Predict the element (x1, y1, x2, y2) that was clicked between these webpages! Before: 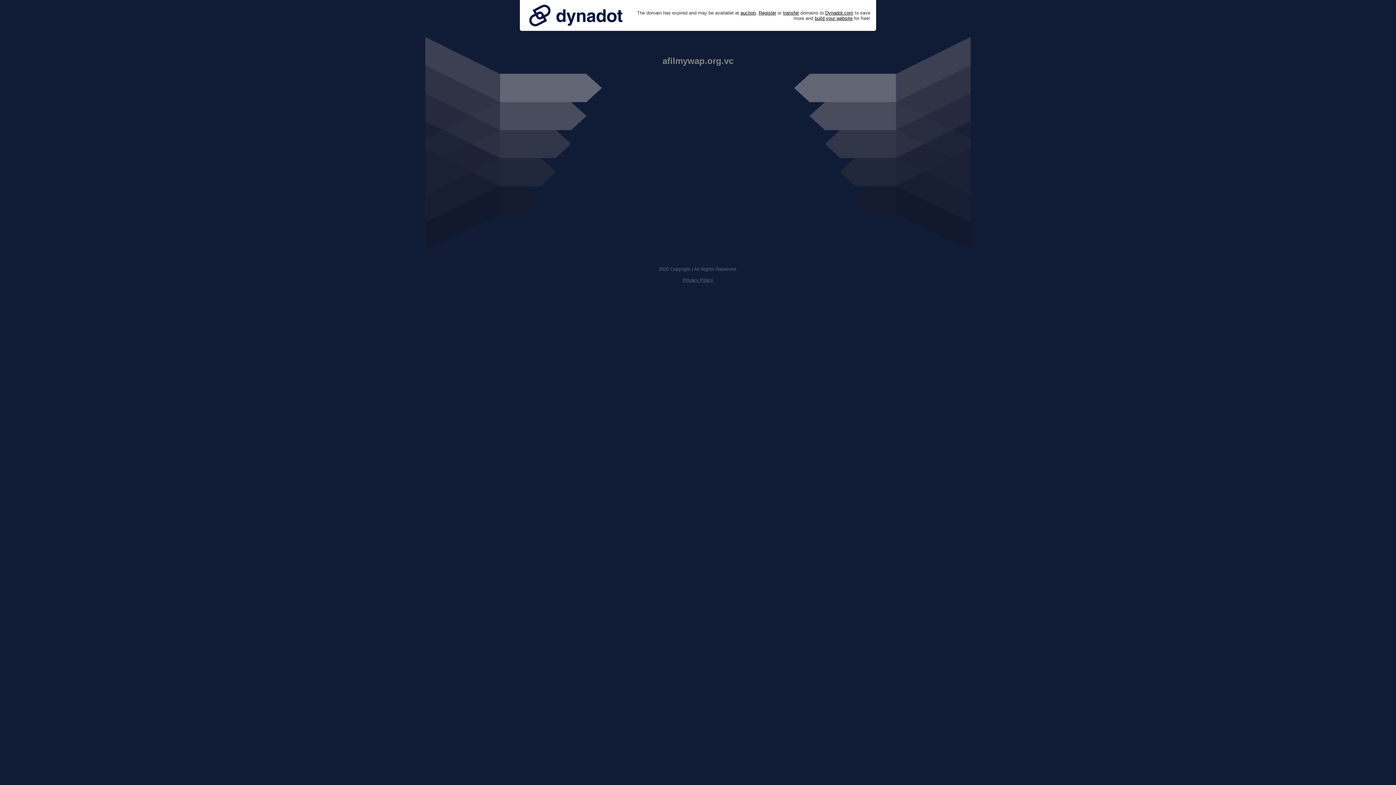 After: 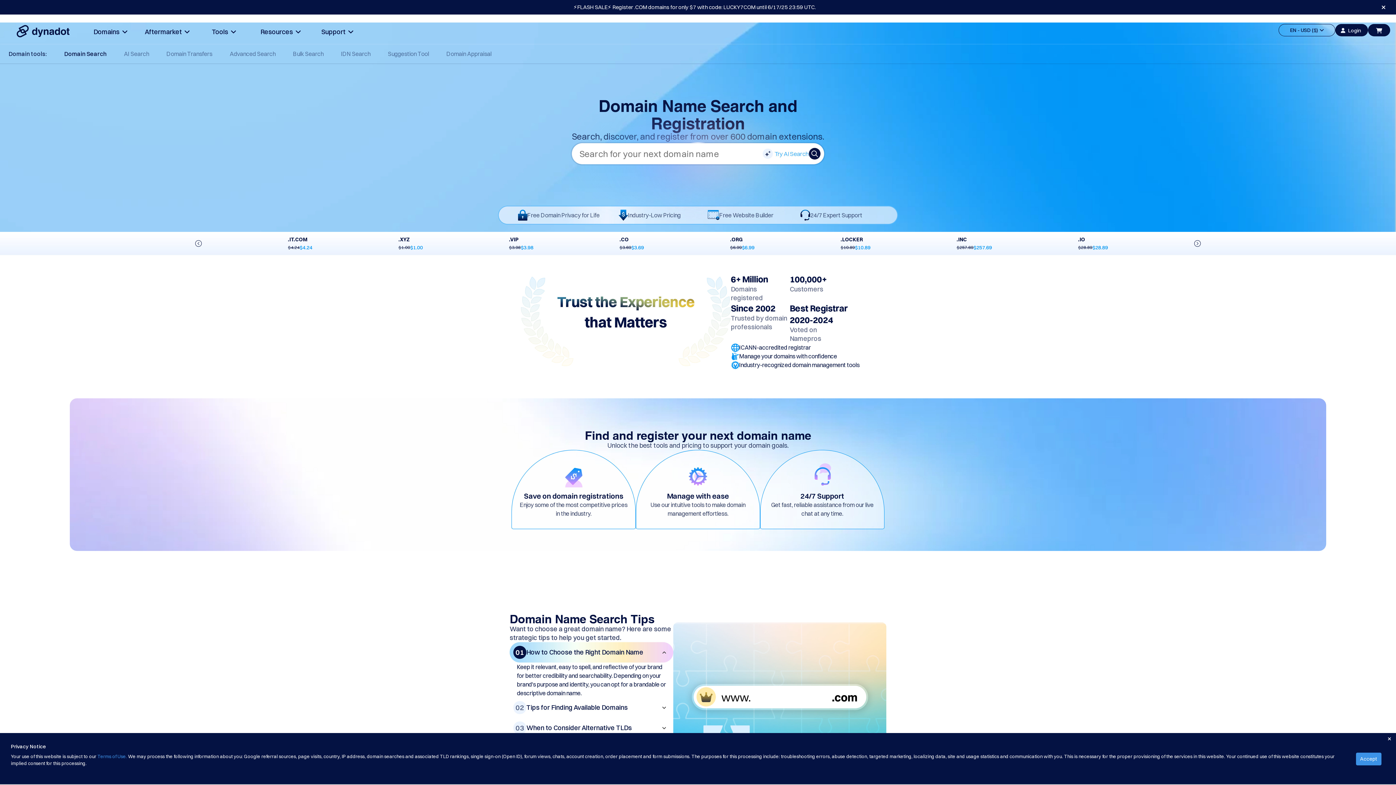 Action: label: Register bbox: (758, 10, 776, 15)